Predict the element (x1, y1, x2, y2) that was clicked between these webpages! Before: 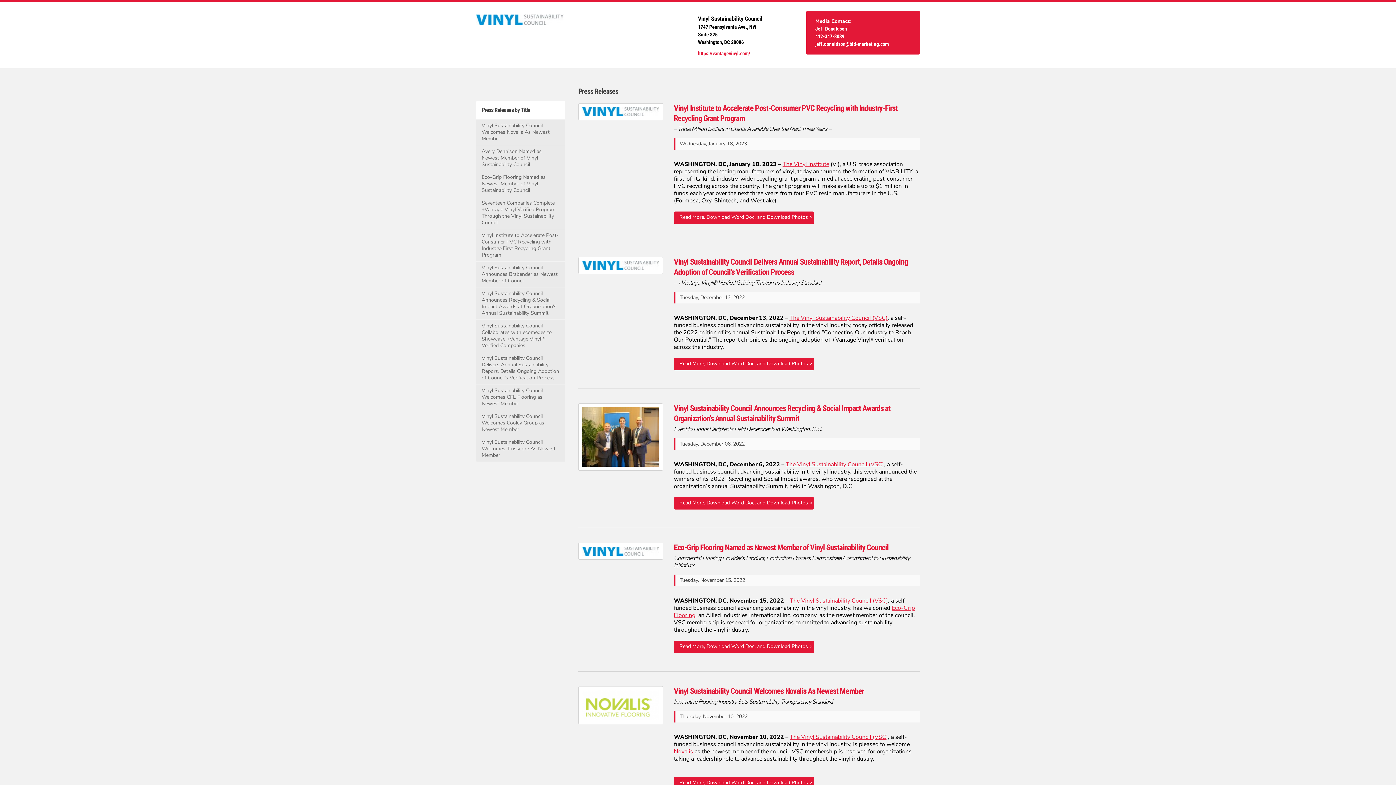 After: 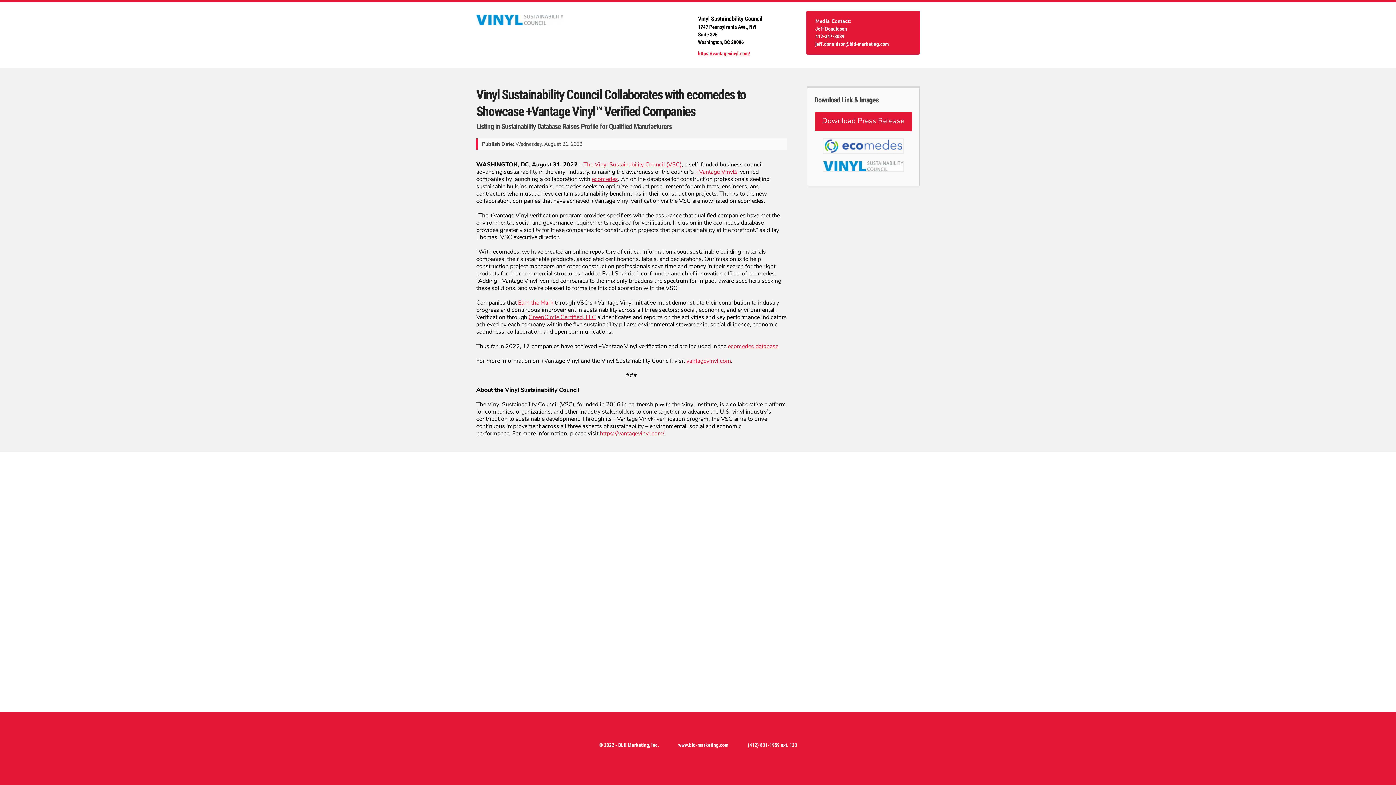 Action: bbox: (481, 322, 552, 349) label: Vinyl Sustainability Council Collaborates with ecomedes to Showcase +Vantage Vinyl™ Verified Companies